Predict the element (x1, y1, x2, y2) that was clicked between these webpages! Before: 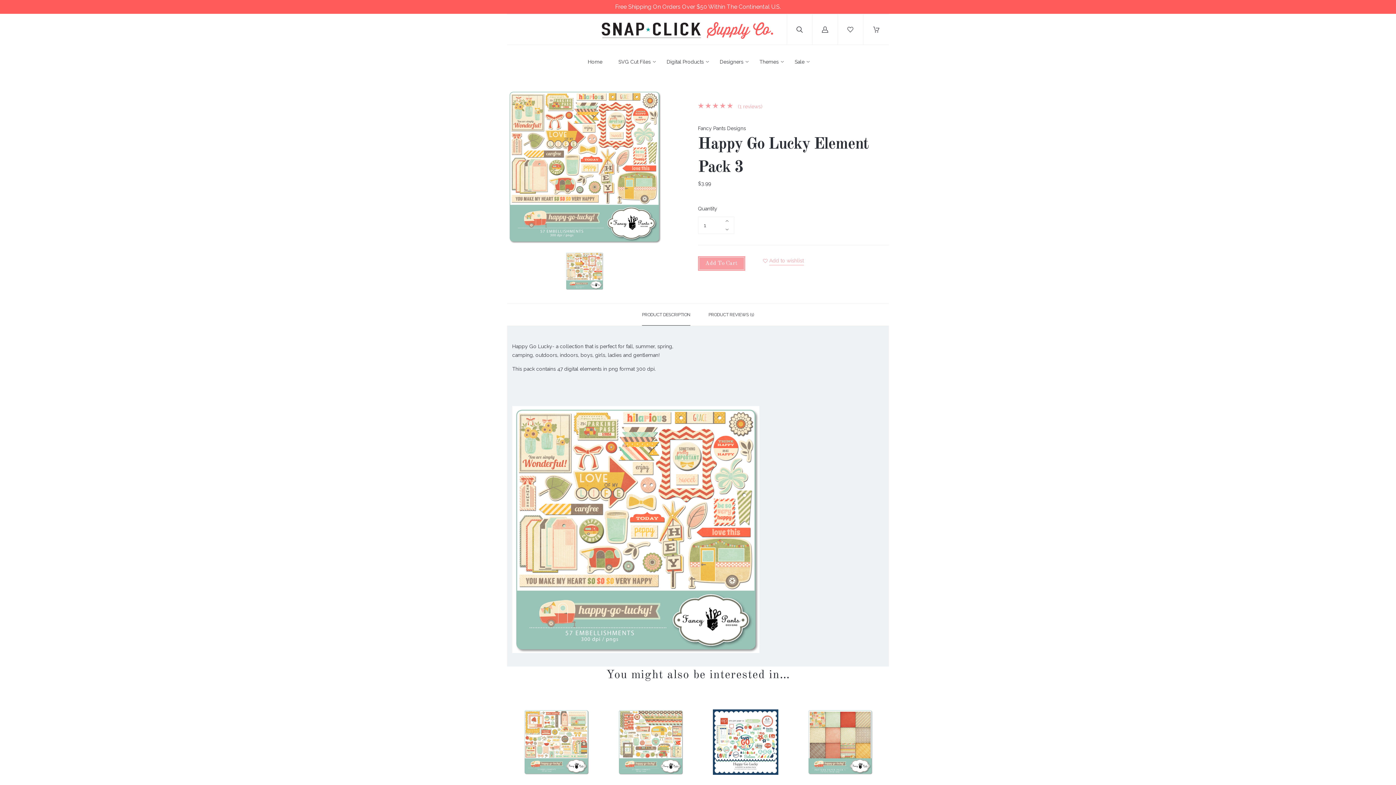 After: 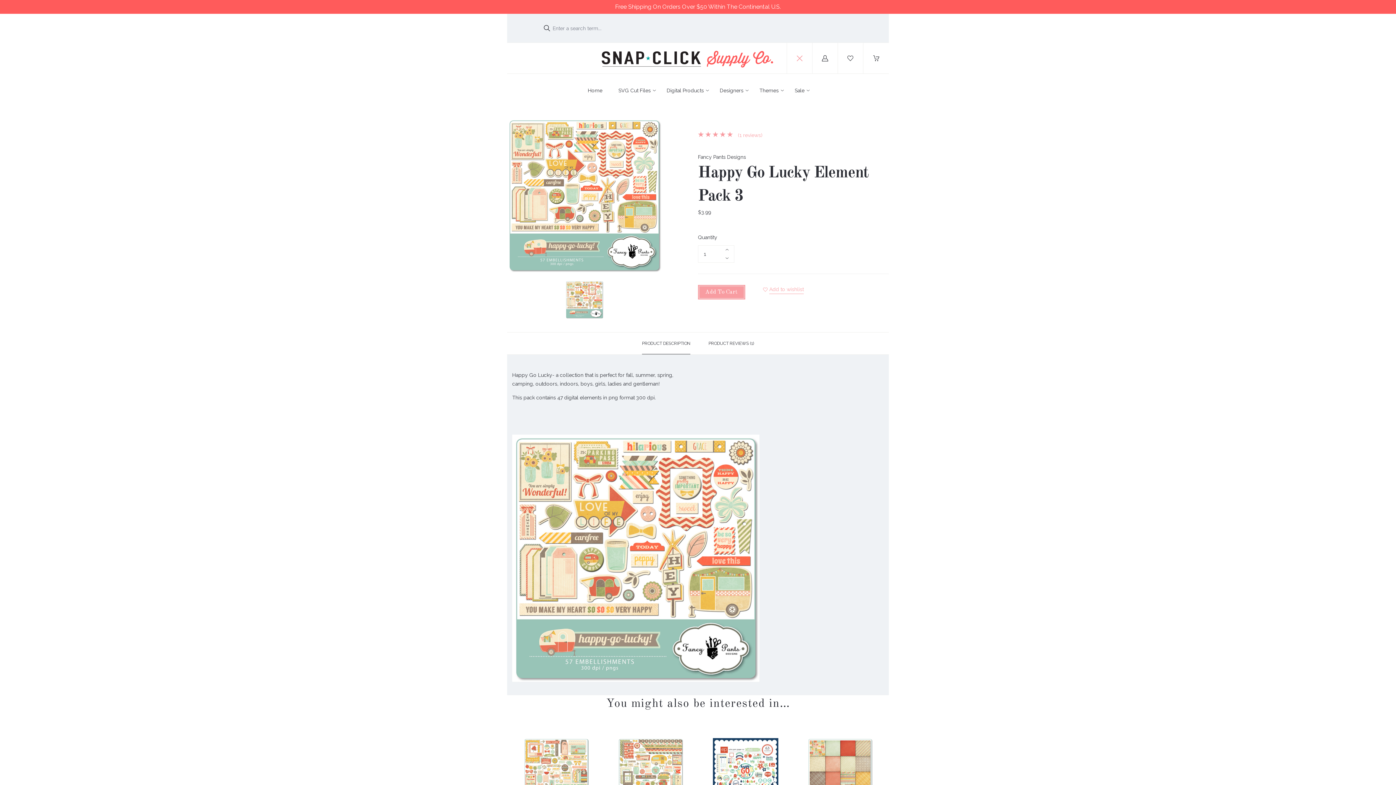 Action: bbox: (787, 14, 812, 45)